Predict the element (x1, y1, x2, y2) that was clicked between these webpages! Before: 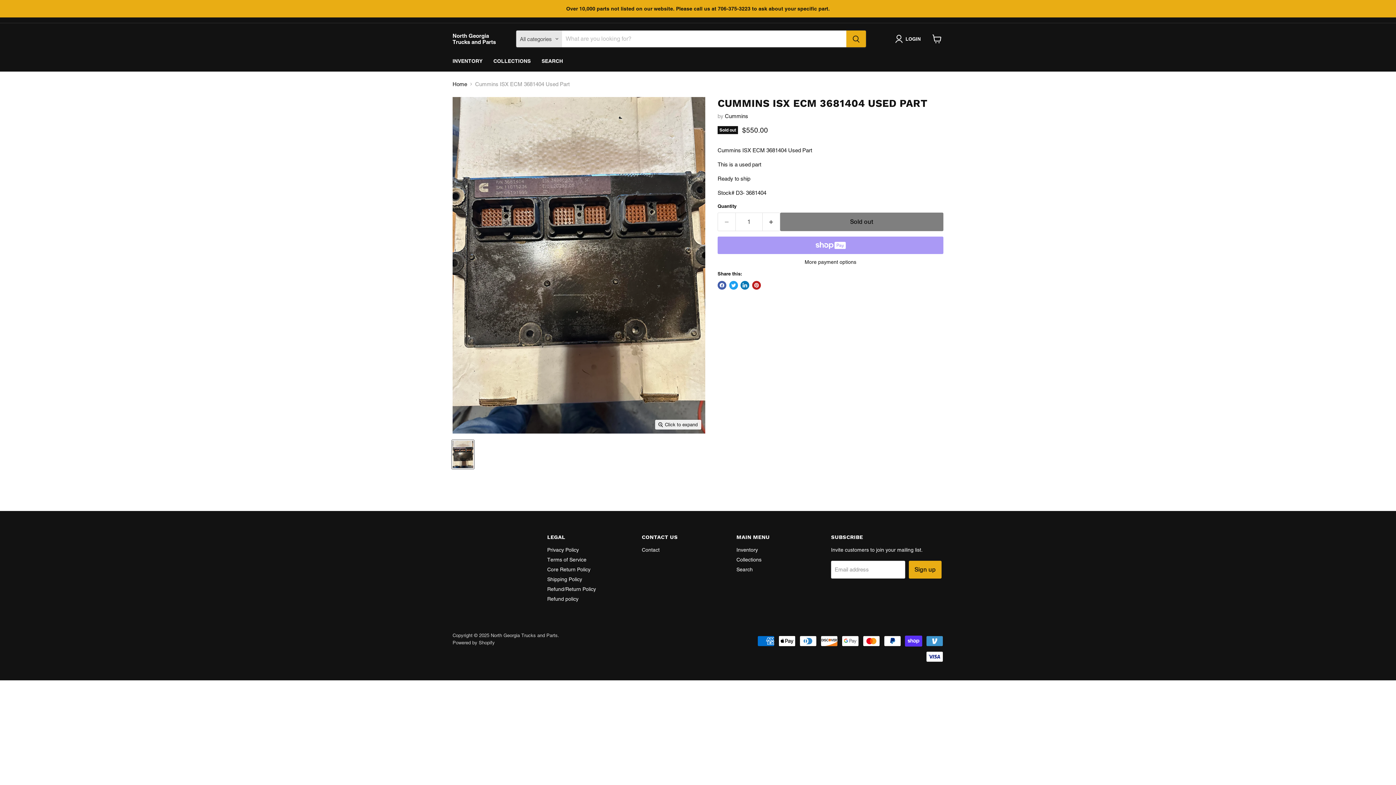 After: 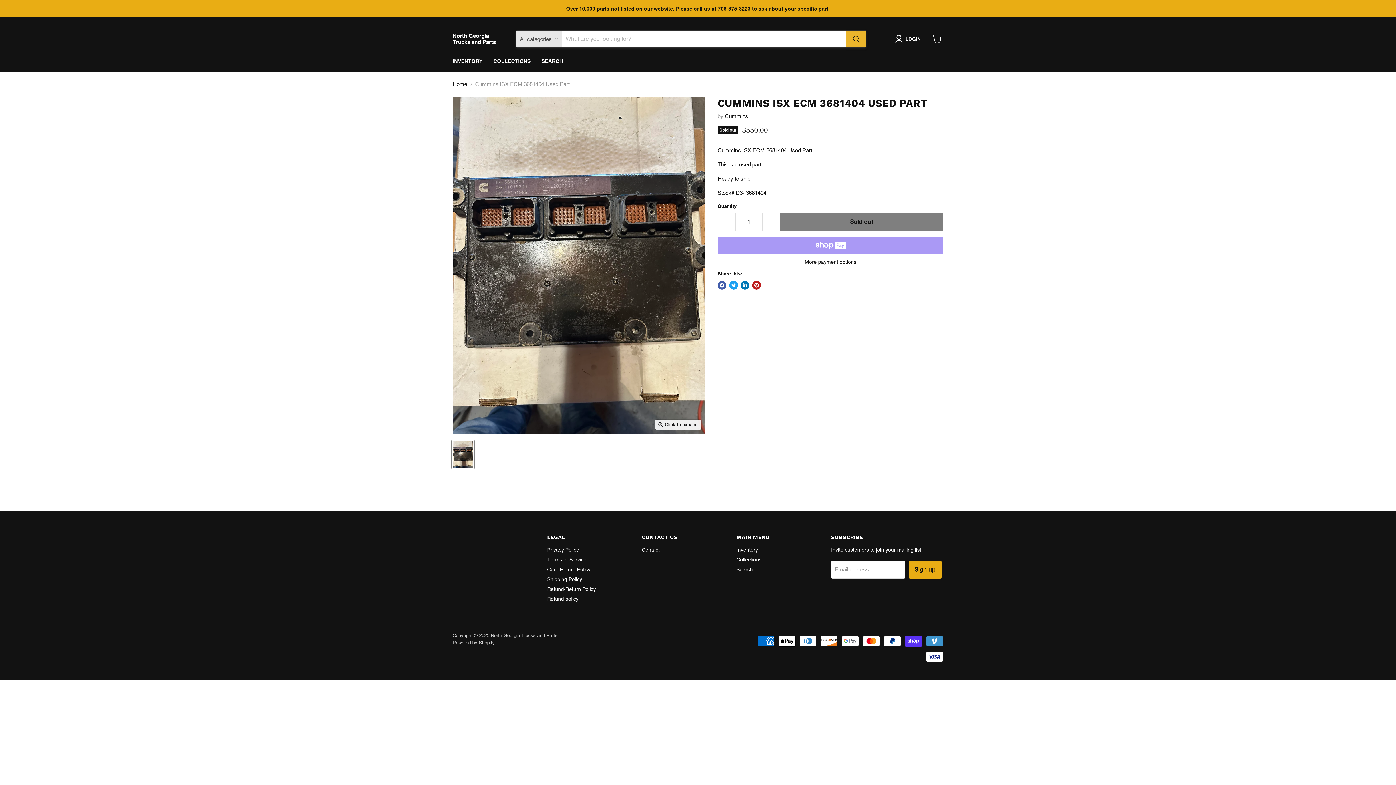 Action: label: Search bbox: (846, 30, 866, 47)